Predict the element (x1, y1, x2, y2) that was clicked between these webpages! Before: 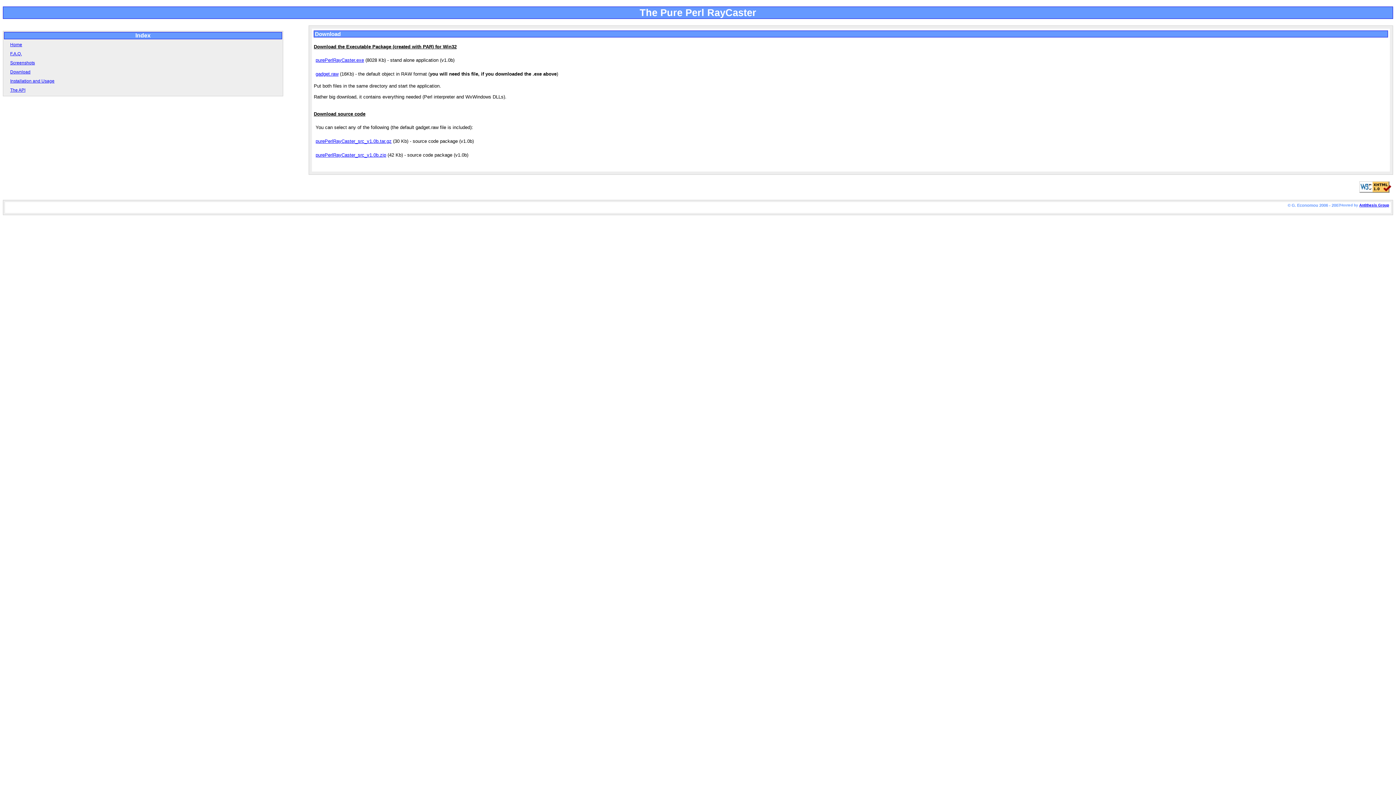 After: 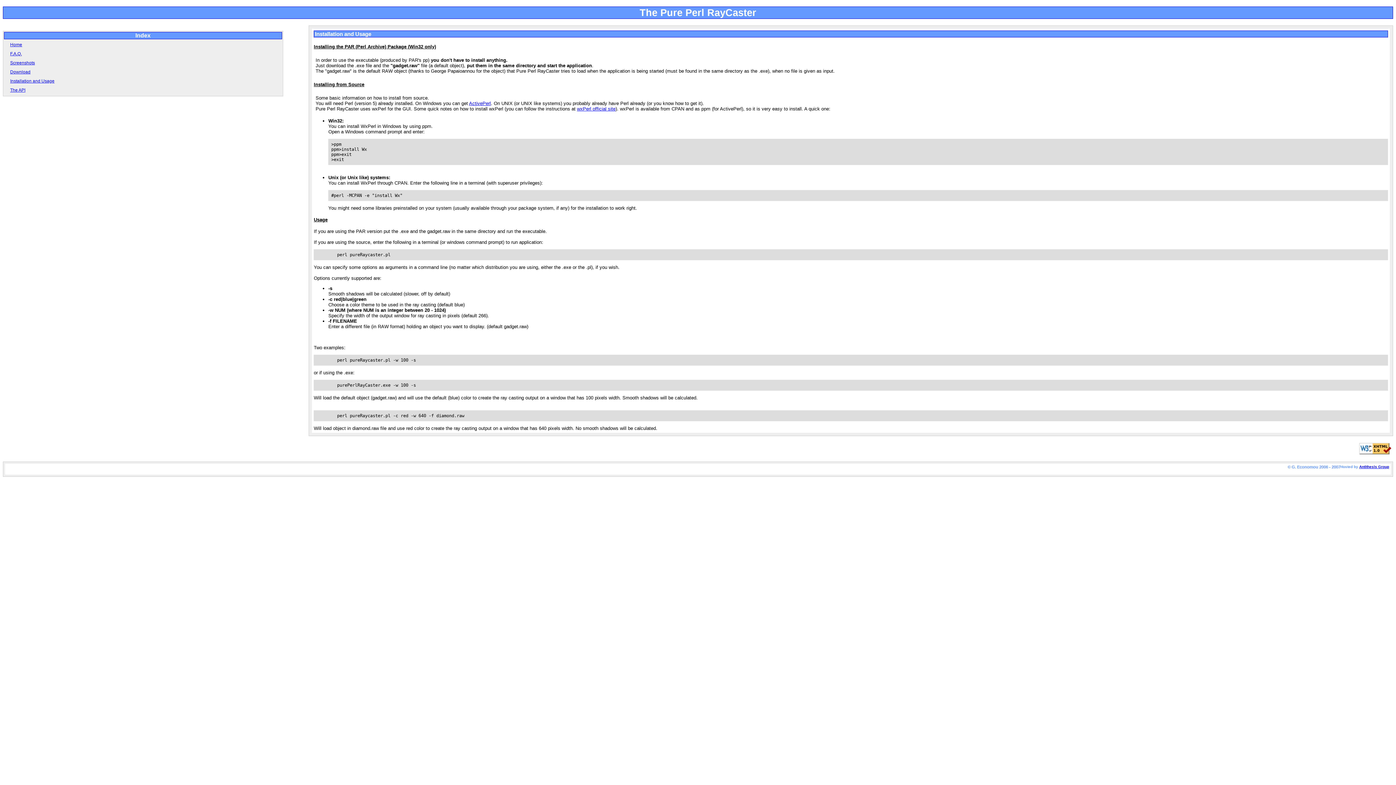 Action: label: Installation and Usage bbox: (8, 77, 56, 84)